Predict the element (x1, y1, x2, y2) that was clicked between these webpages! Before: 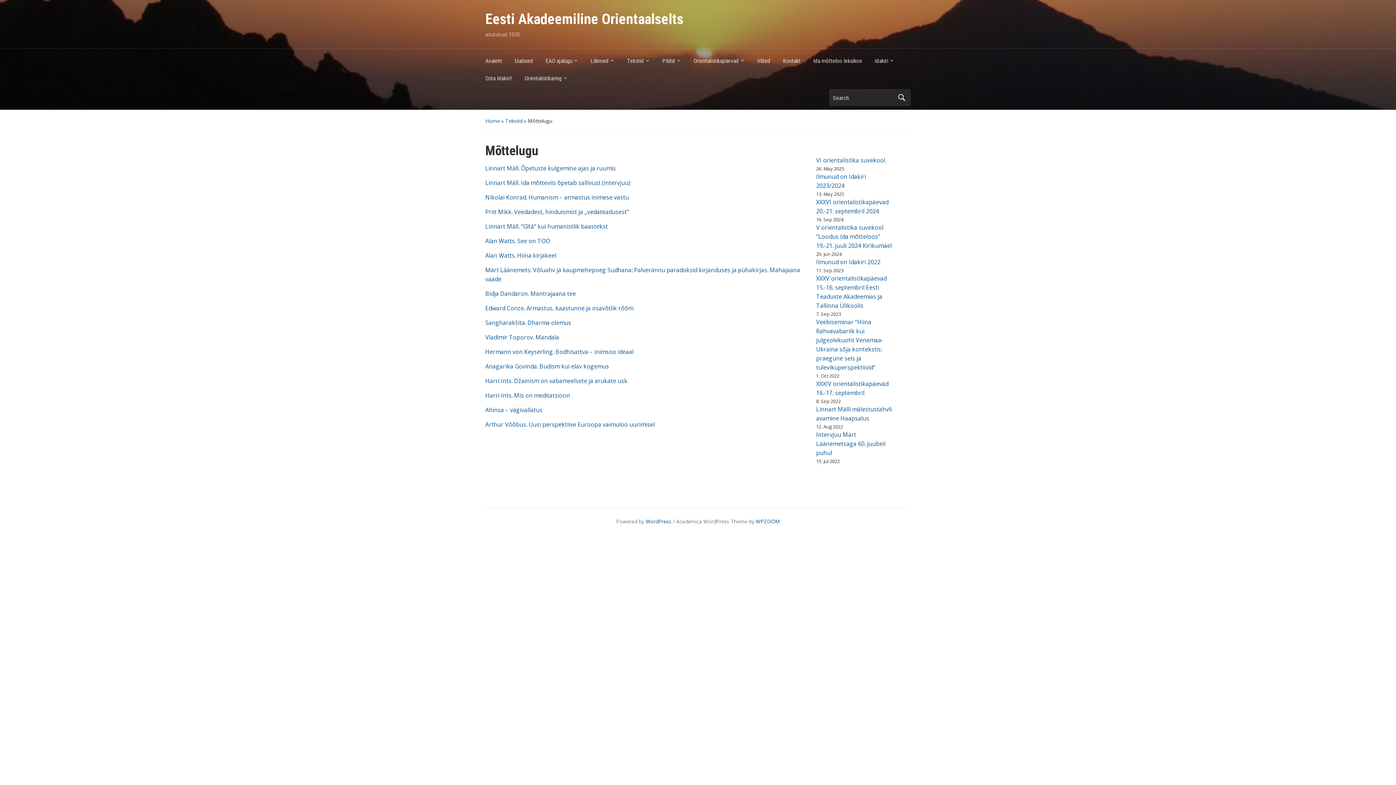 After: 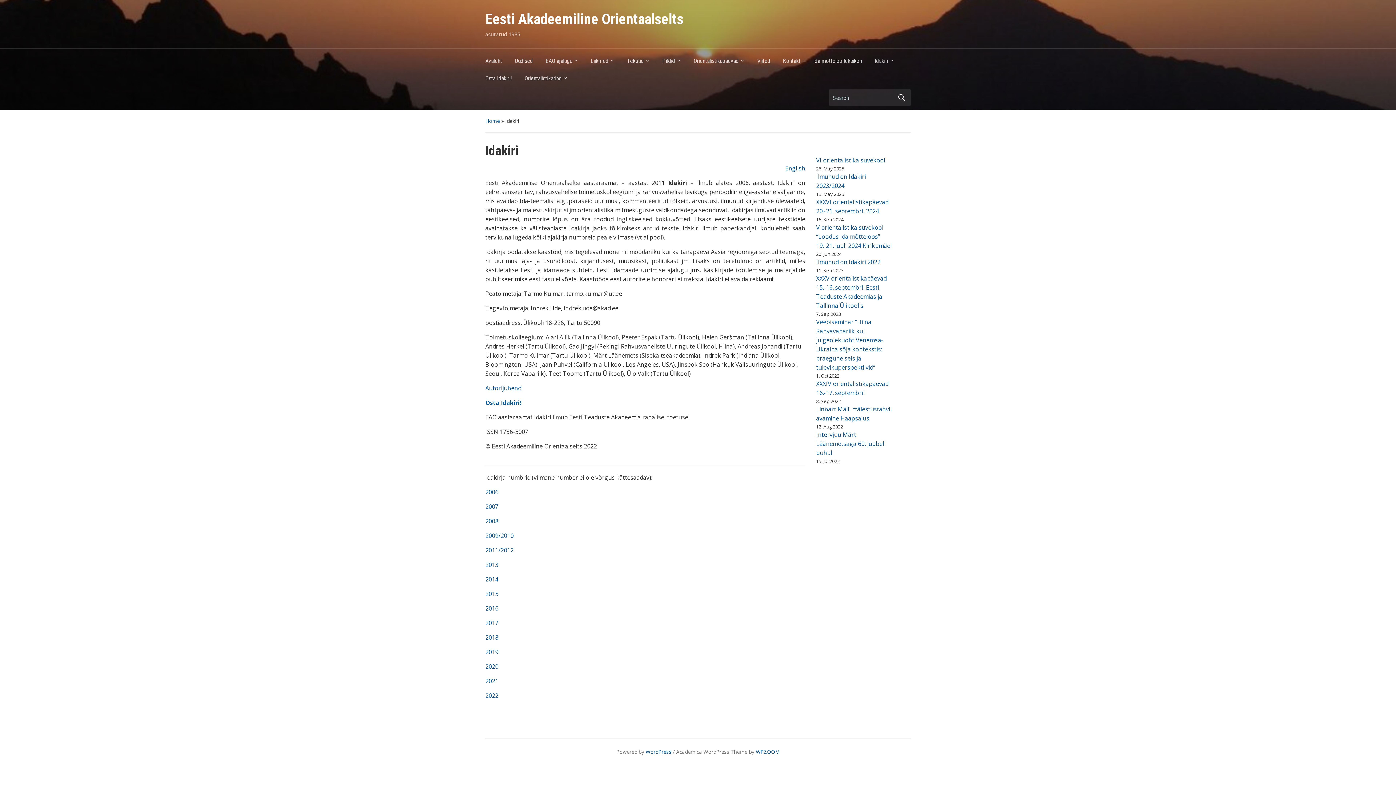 Action: label: Idakiri bbox: (874, 54, 906, 71)